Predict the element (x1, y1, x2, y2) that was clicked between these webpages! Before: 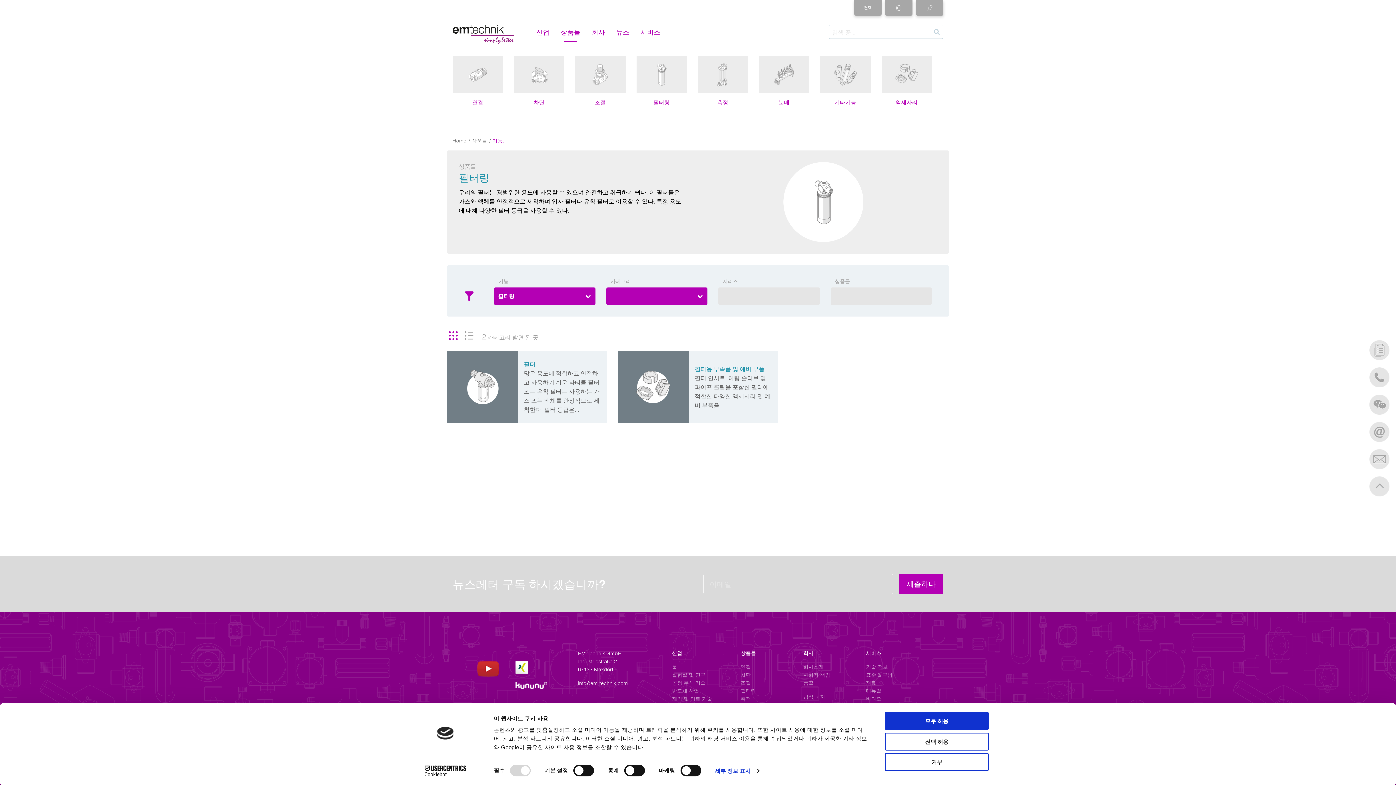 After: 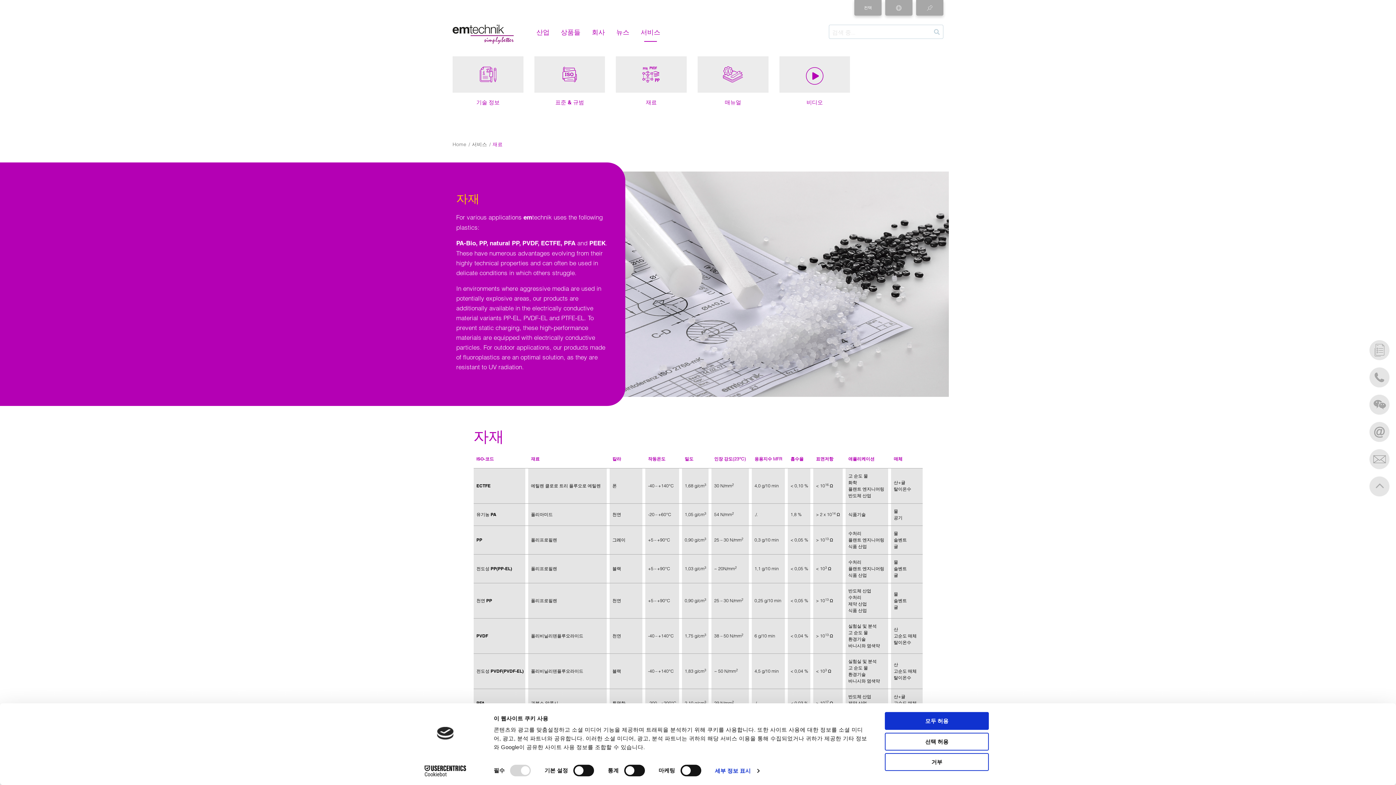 Action: bbox: (866, 680, 876, 686) label: 재료